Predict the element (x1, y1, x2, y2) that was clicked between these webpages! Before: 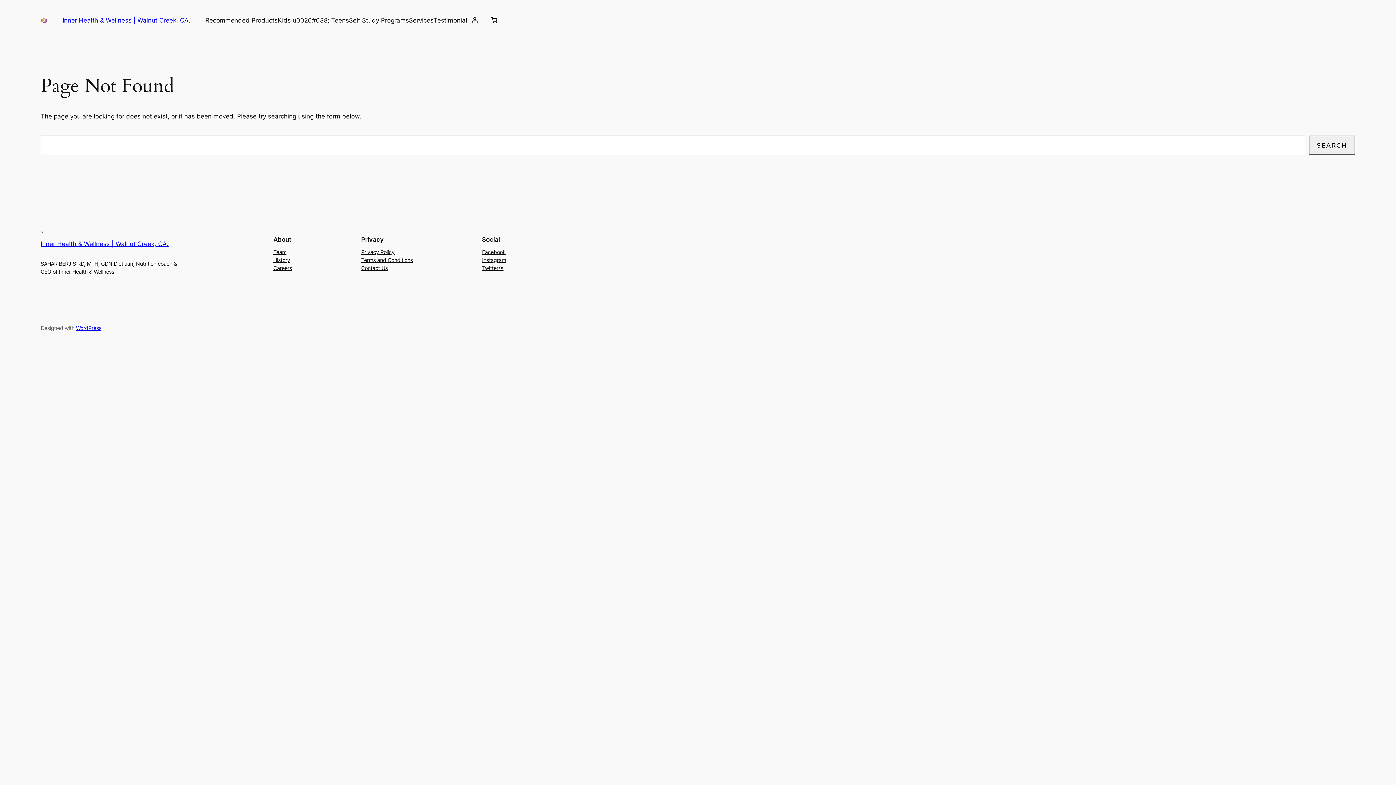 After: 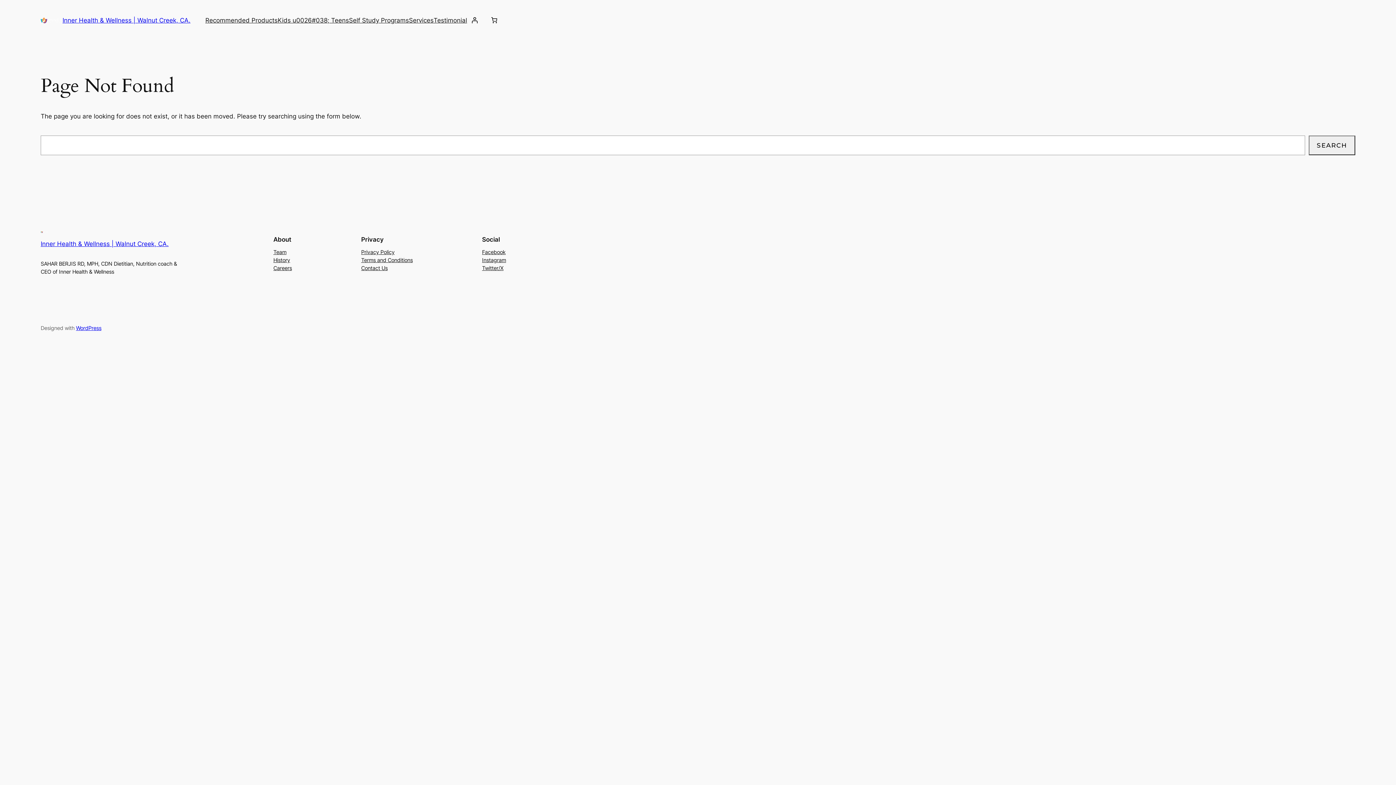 Action: bbox: (482, 264, 503, 272) label: Twitter/X